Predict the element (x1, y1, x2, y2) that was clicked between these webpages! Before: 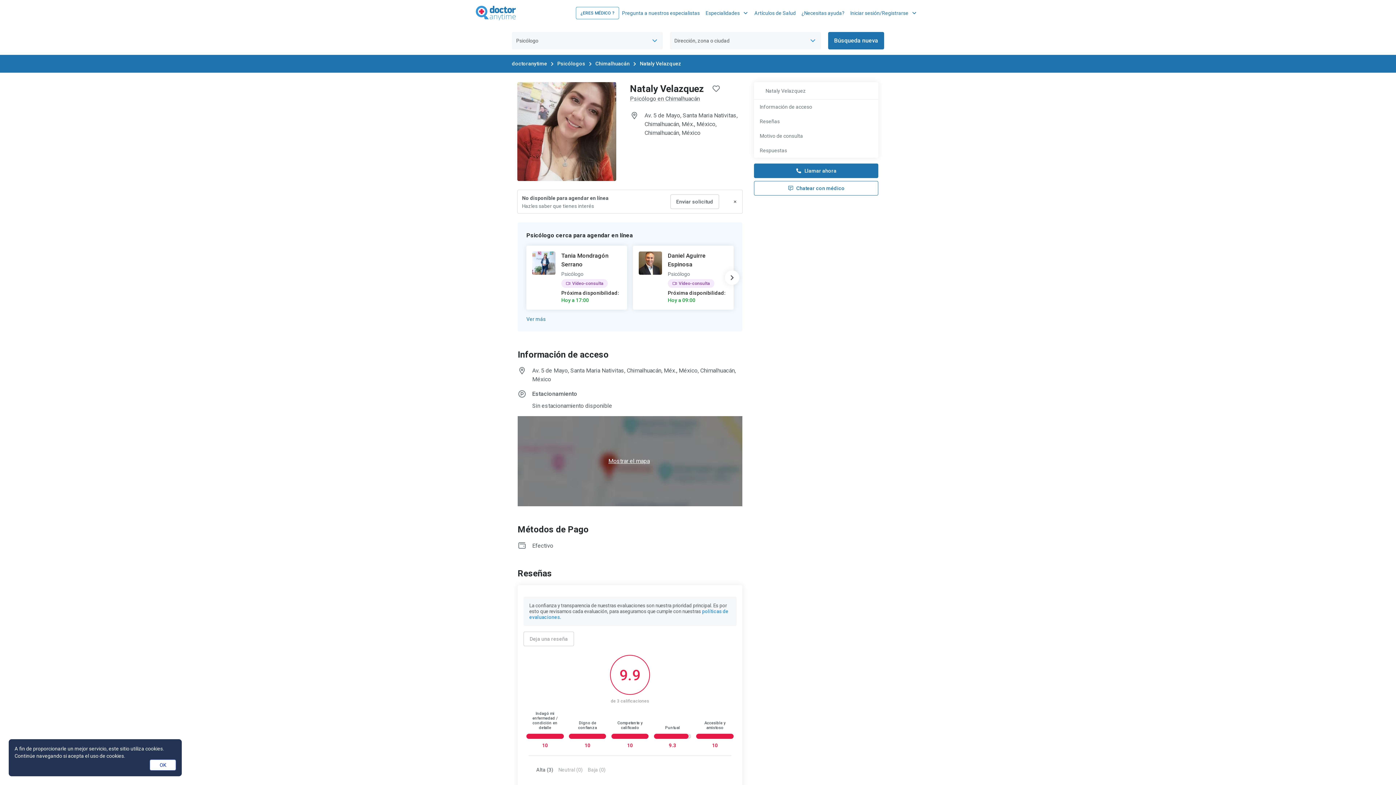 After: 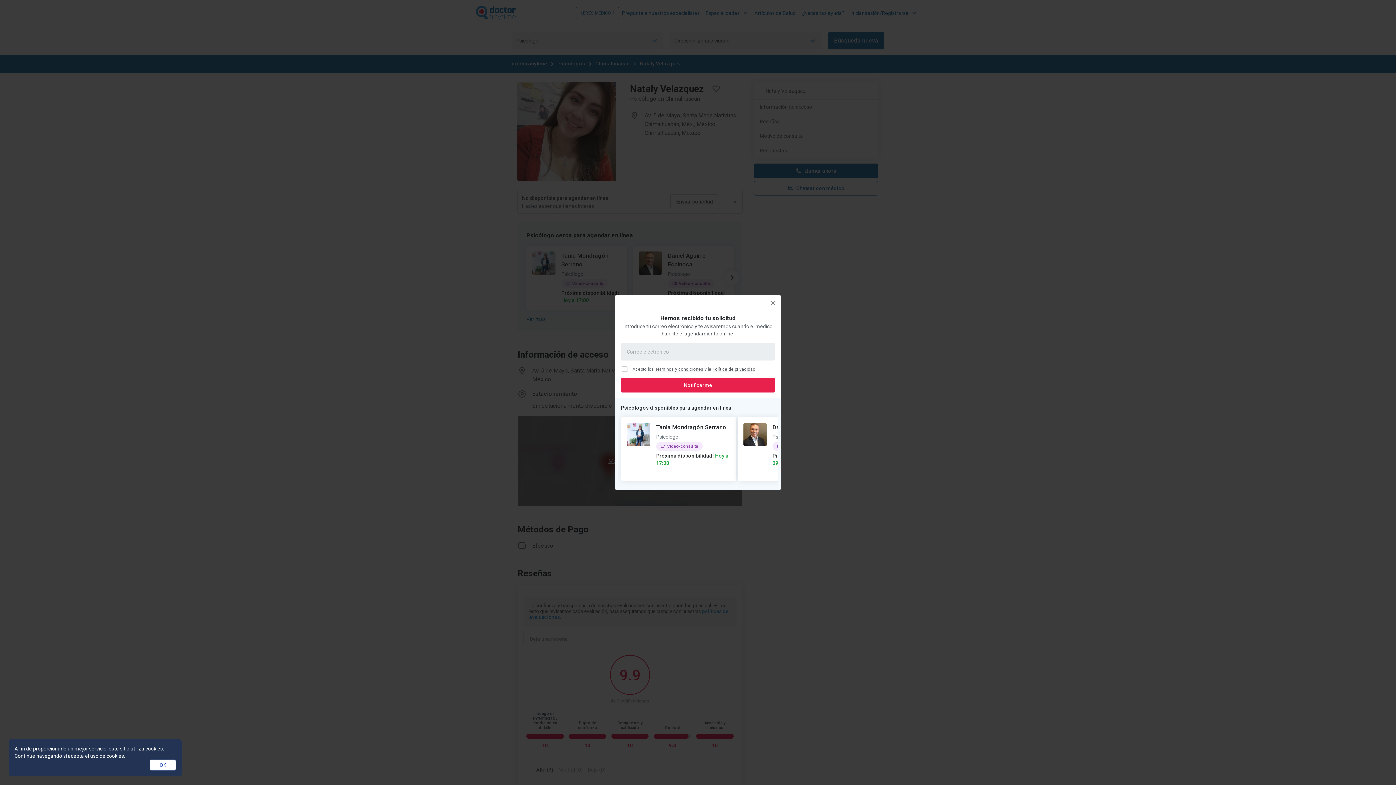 Action: label: Enviar solicitud bbox: (670, 194, 719, 209)